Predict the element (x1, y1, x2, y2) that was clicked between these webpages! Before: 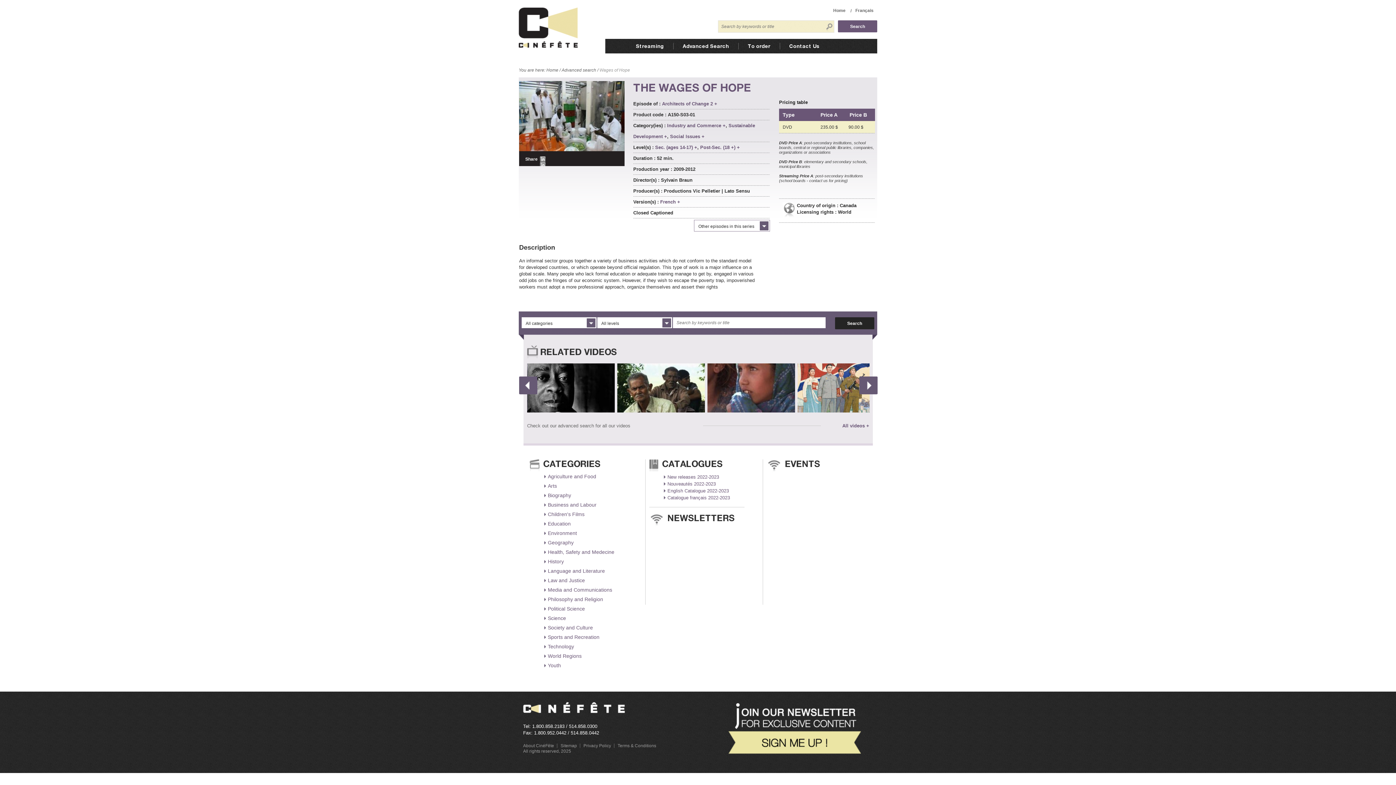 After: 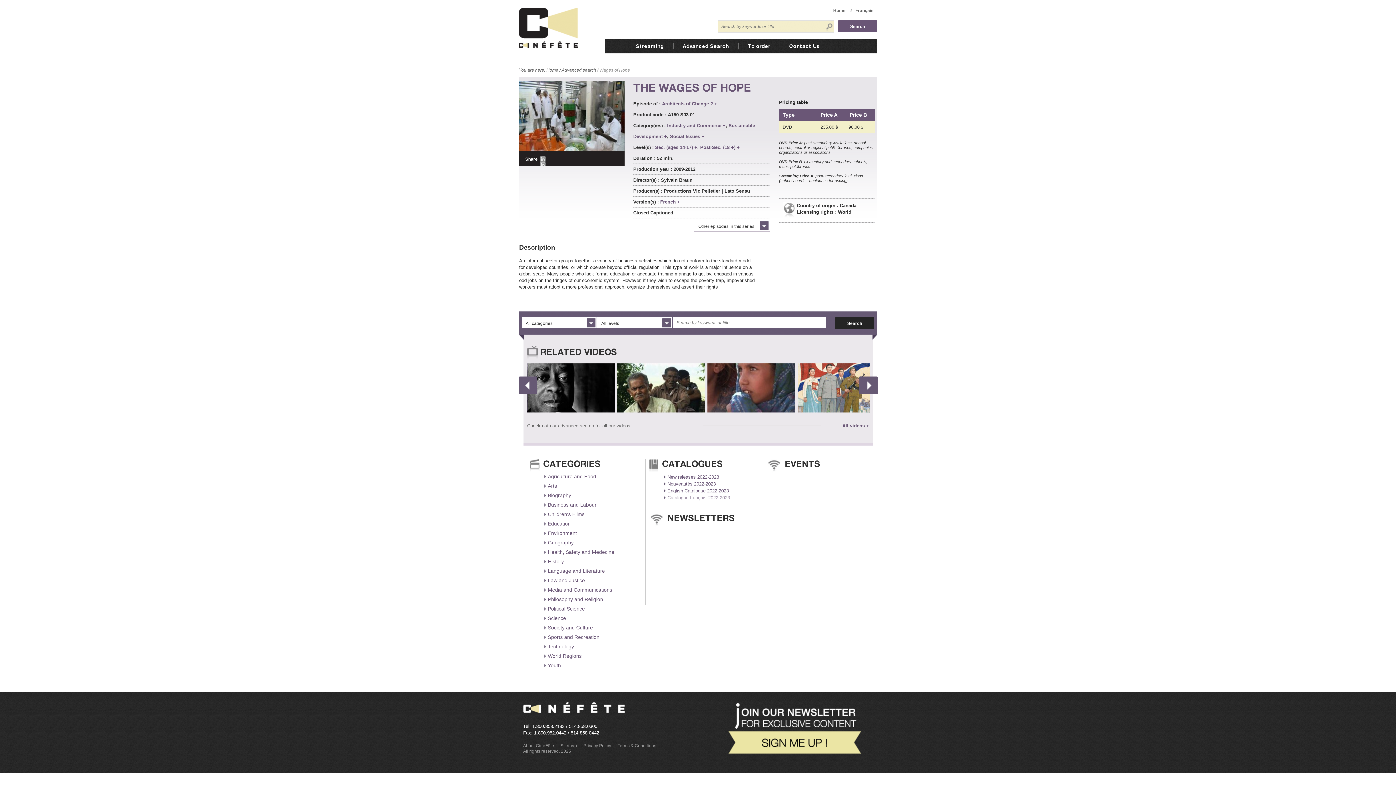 Action: label: Catalogue français 2022-2023 bbox: (664, 495, 730, 500)